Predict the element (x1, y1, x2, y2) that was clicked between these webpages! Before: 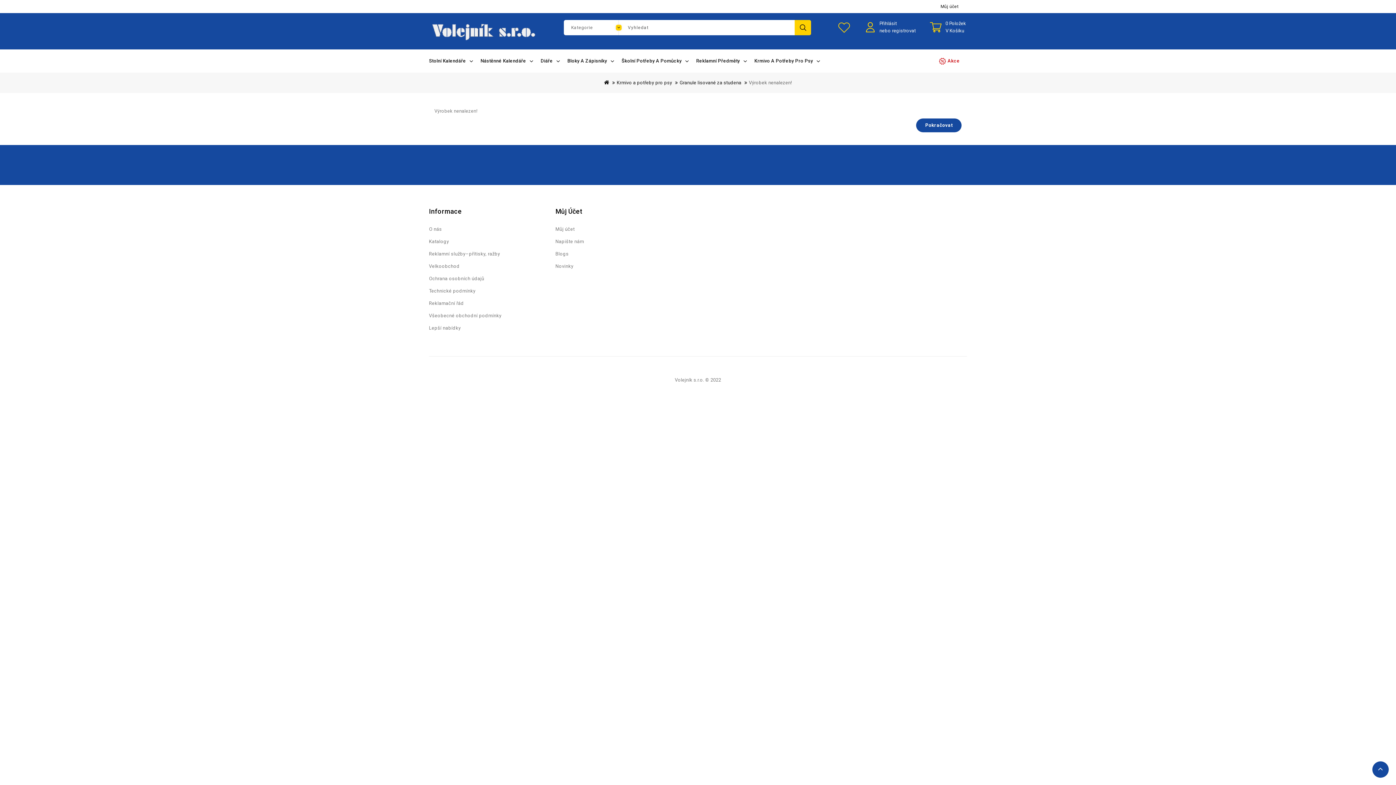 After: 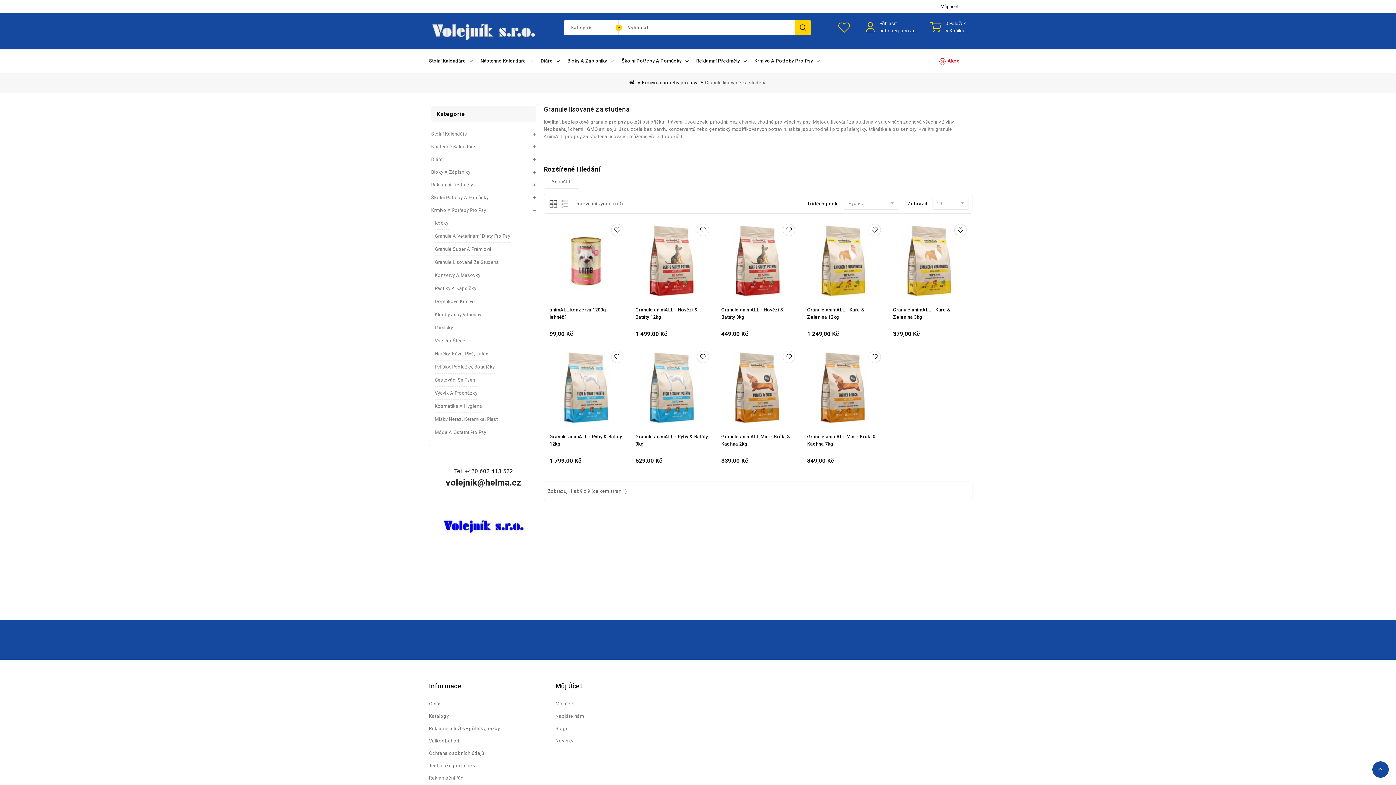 Action: label: Granule lisované za studena bbox: (679, 80, 741, 85)